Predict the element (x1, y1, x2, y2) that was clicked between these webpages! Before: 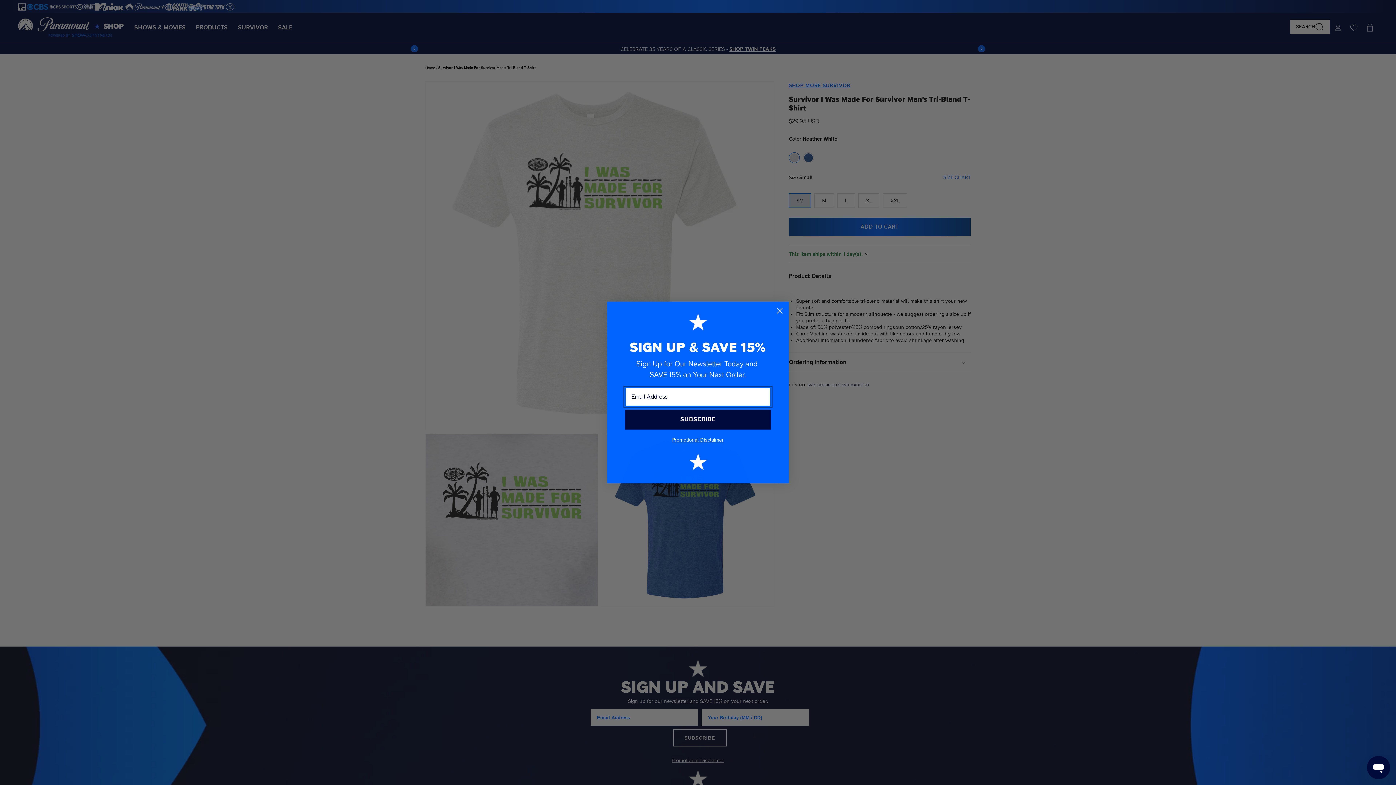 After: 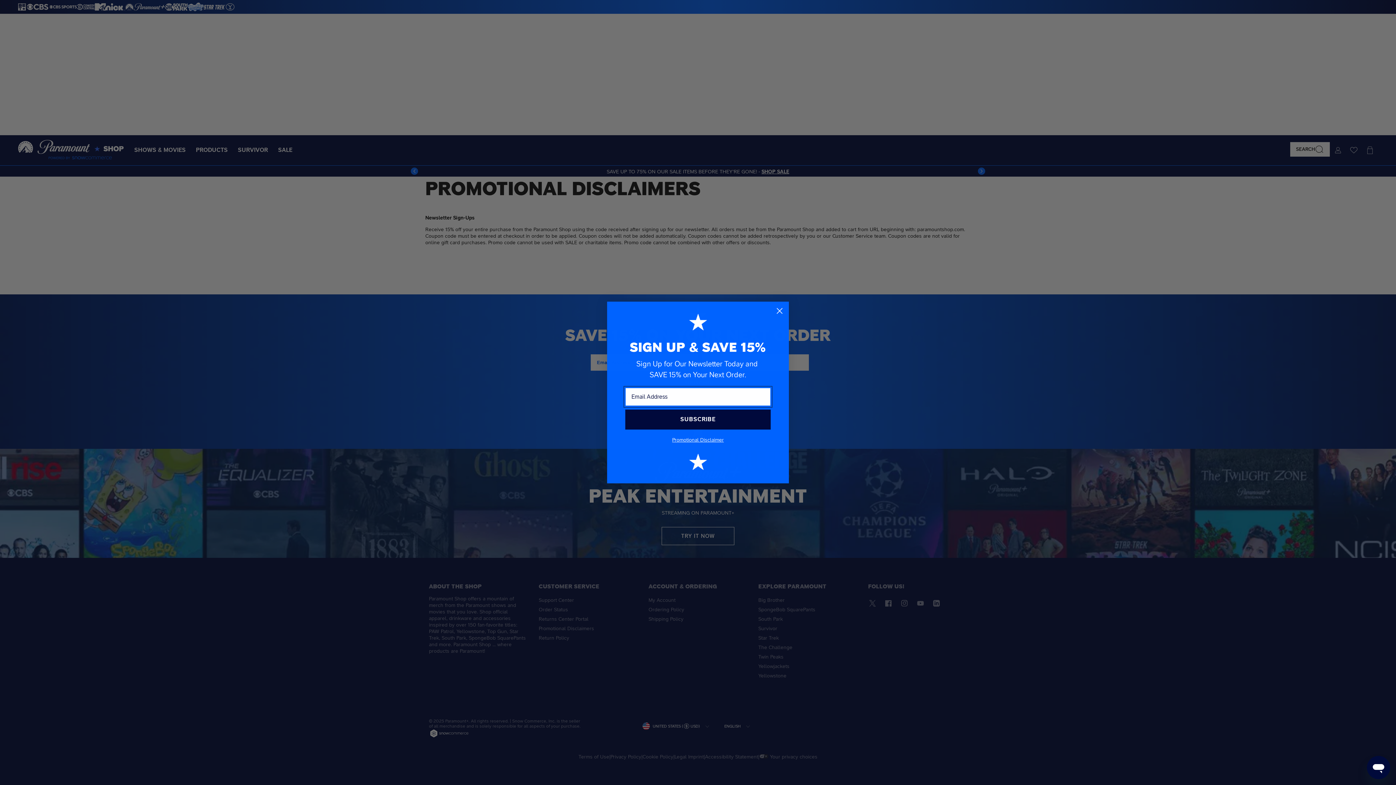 Action: label: Promotional Disclaimer bbox: (671, 454, 724, 460)